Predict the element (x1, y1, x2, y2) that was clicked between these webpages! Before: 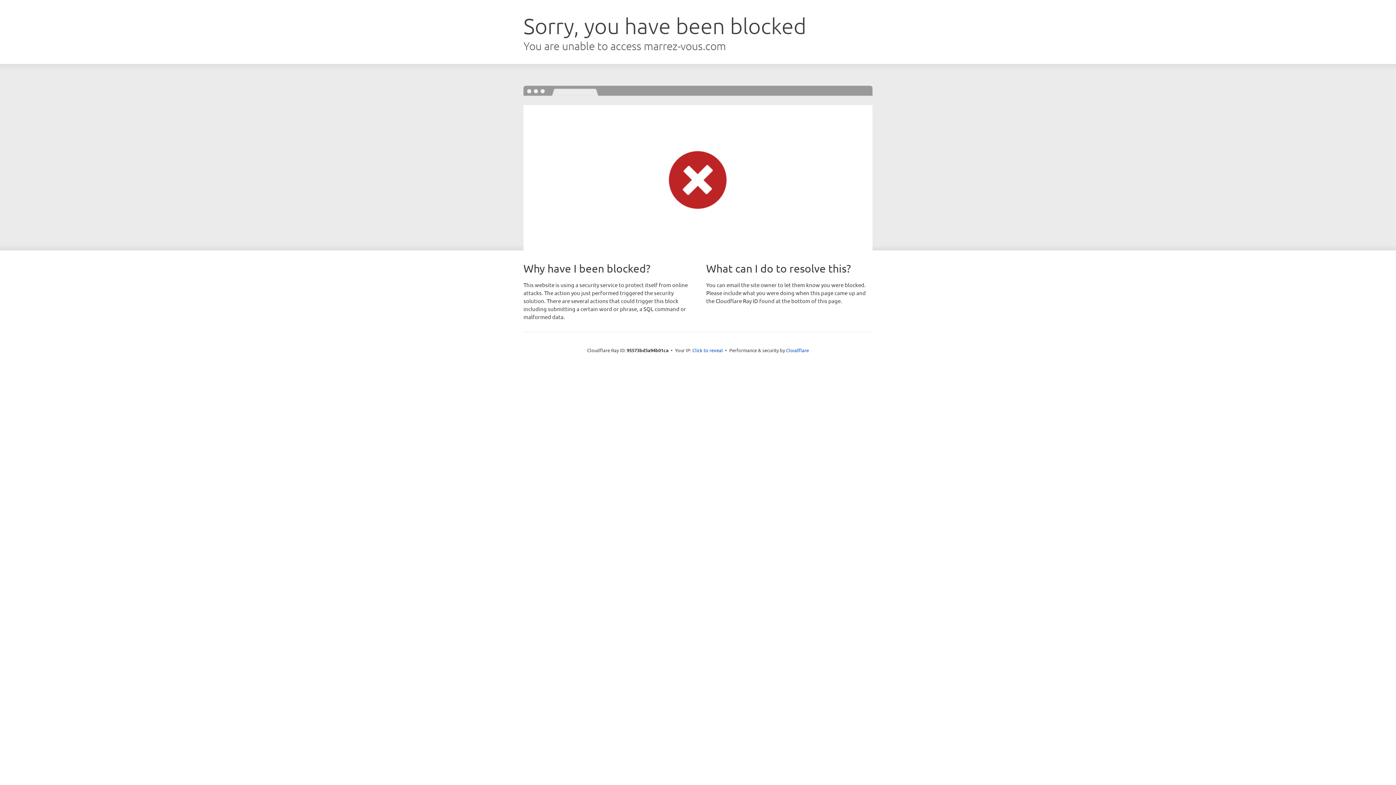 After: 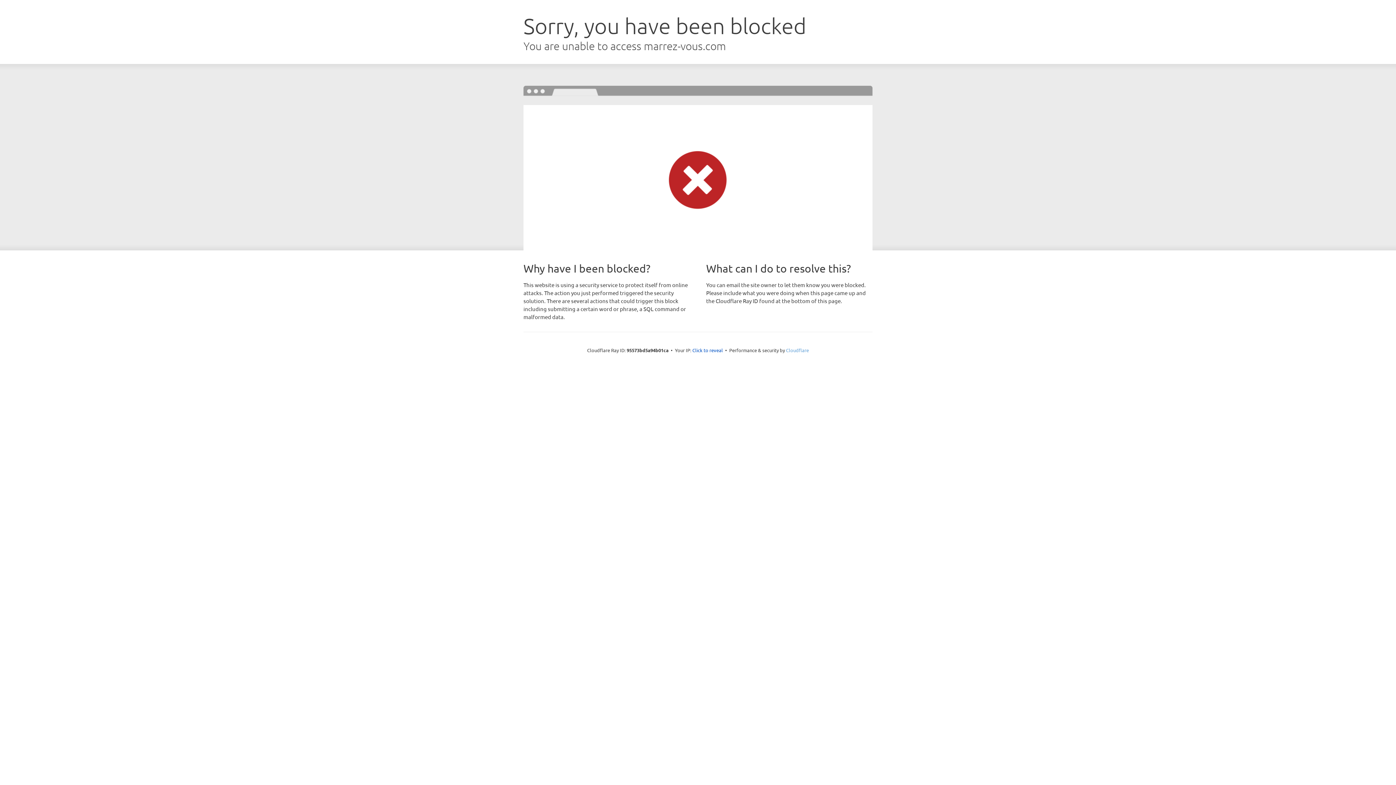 Action: label: Cloudflare bbox: (786, 347, 809, 353)